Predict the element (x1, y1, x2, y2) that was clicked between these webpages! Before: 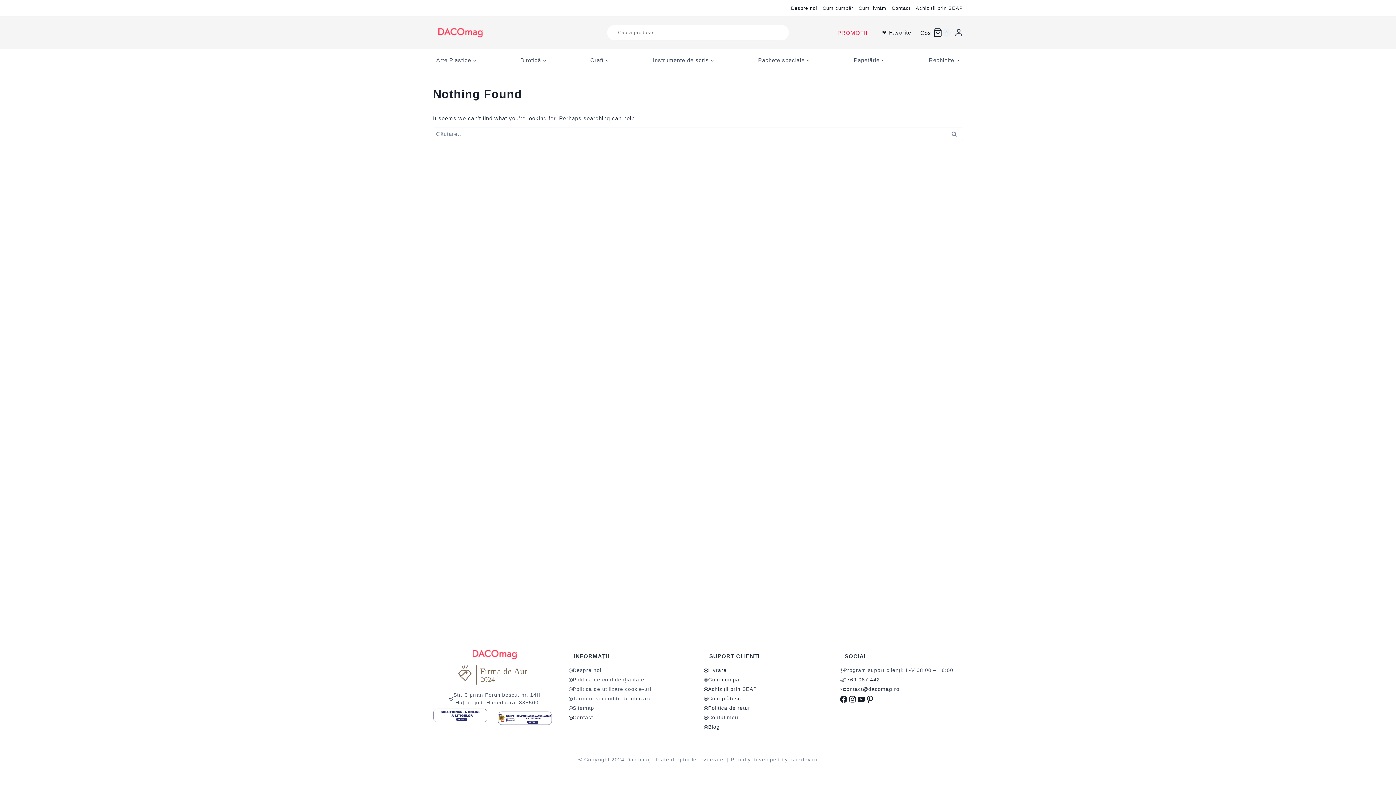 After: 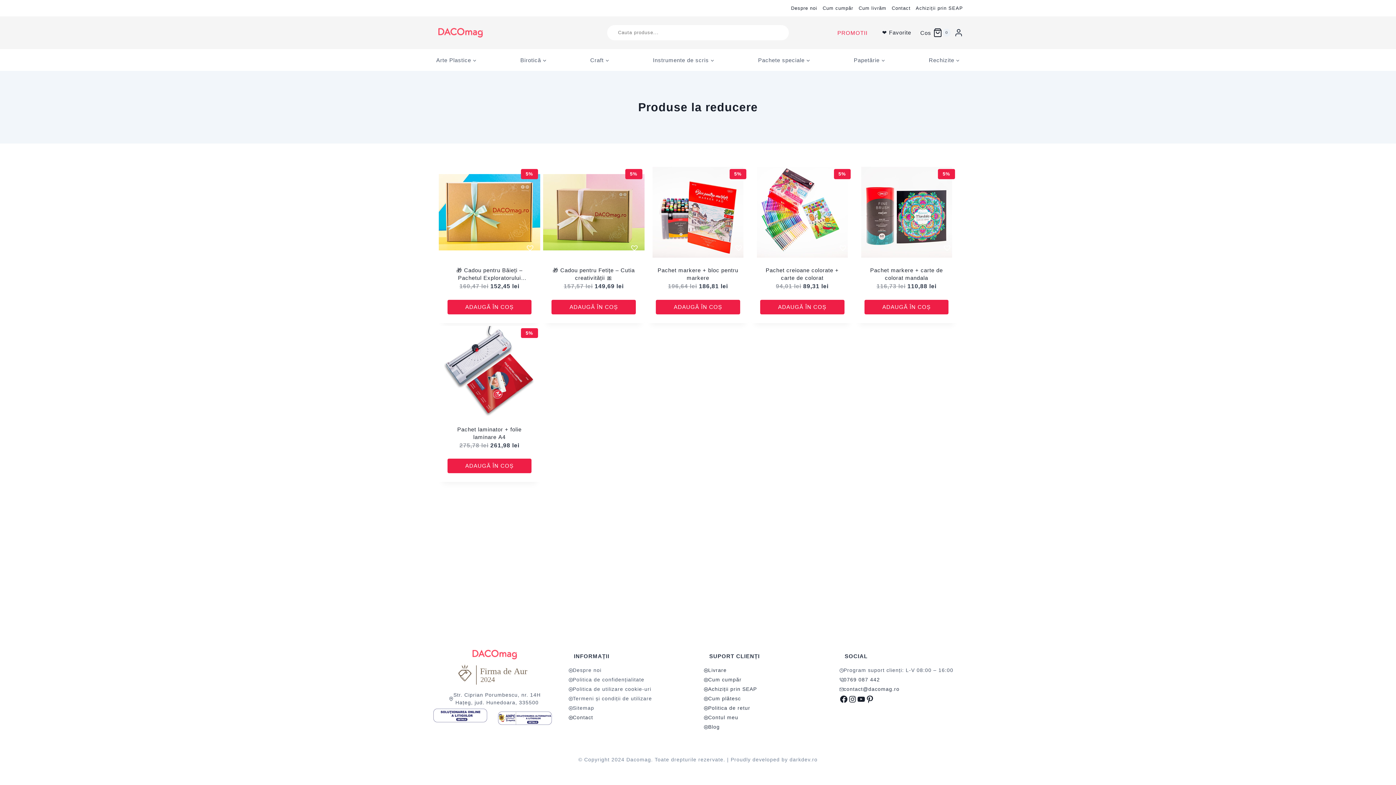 Action: label: PROMOTII bbox: (832, 26, 873, 38)